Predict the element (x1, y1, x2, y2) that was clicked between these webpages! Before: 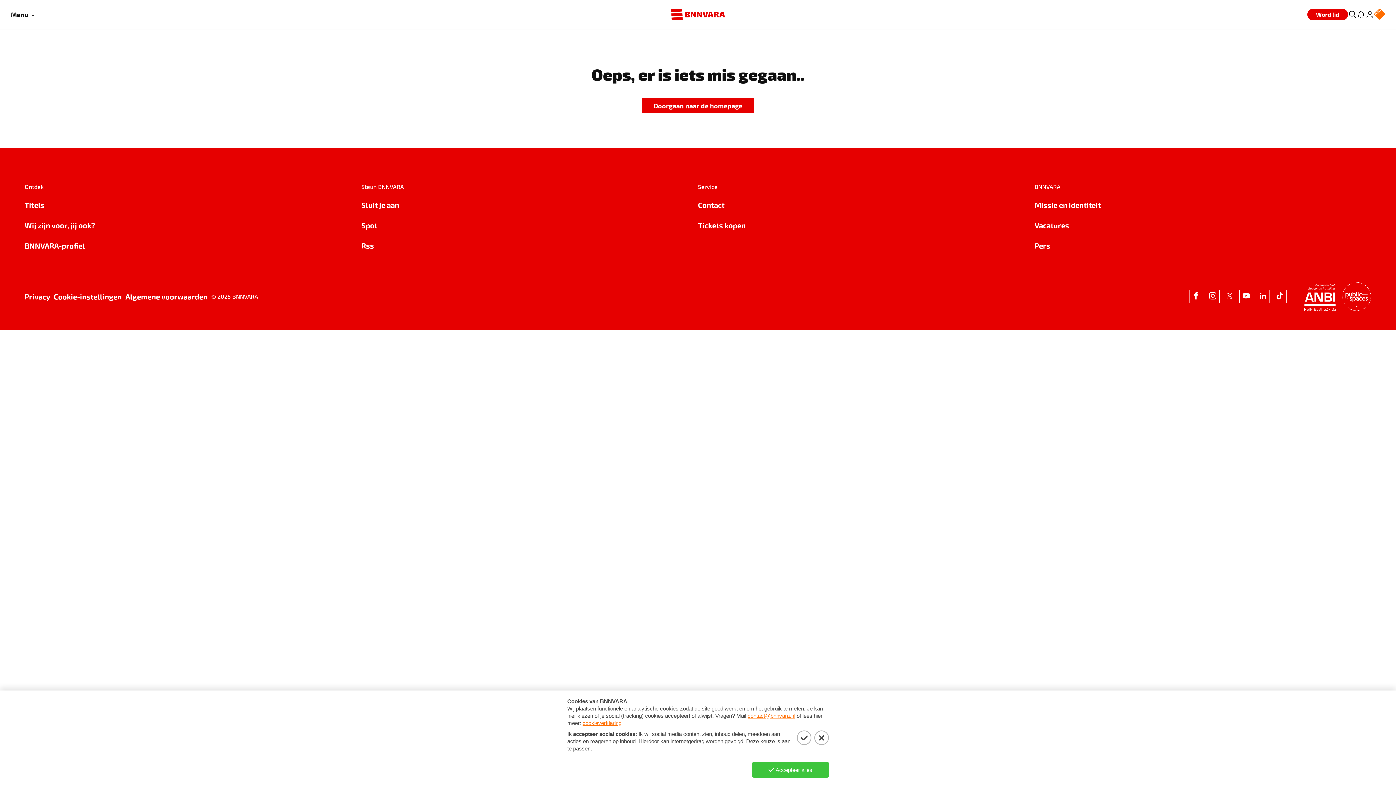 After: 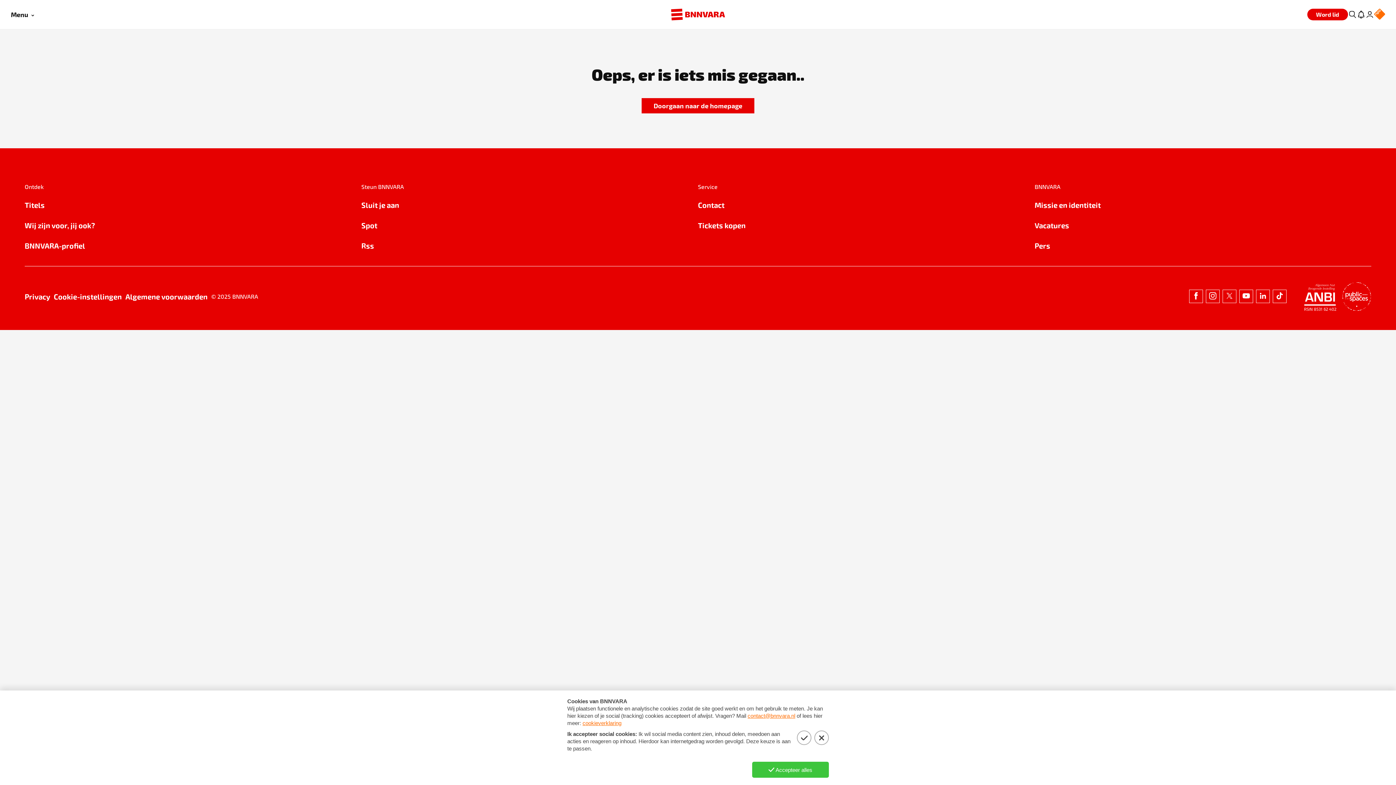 Action: bbox: (125, 290, 207, 302) label: Algemene voorwaarden